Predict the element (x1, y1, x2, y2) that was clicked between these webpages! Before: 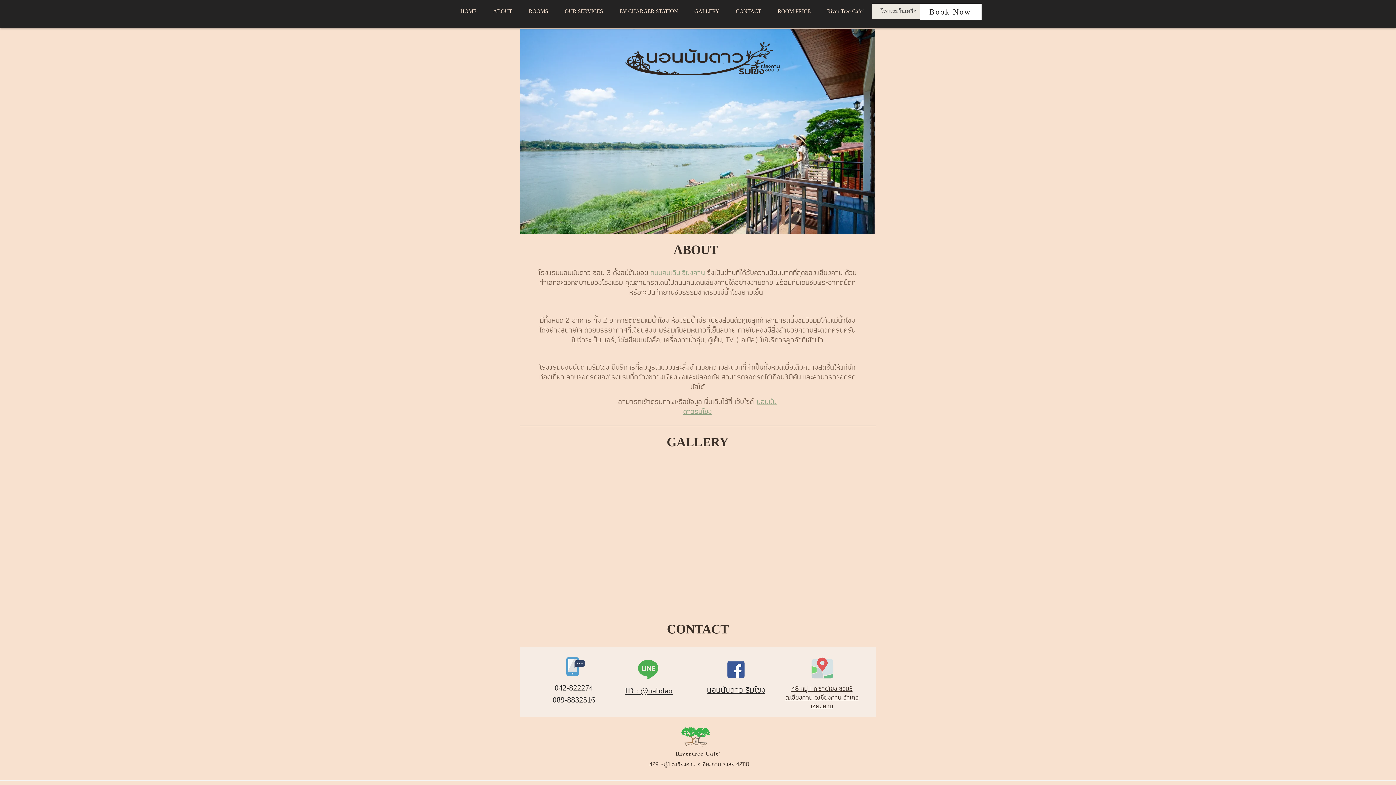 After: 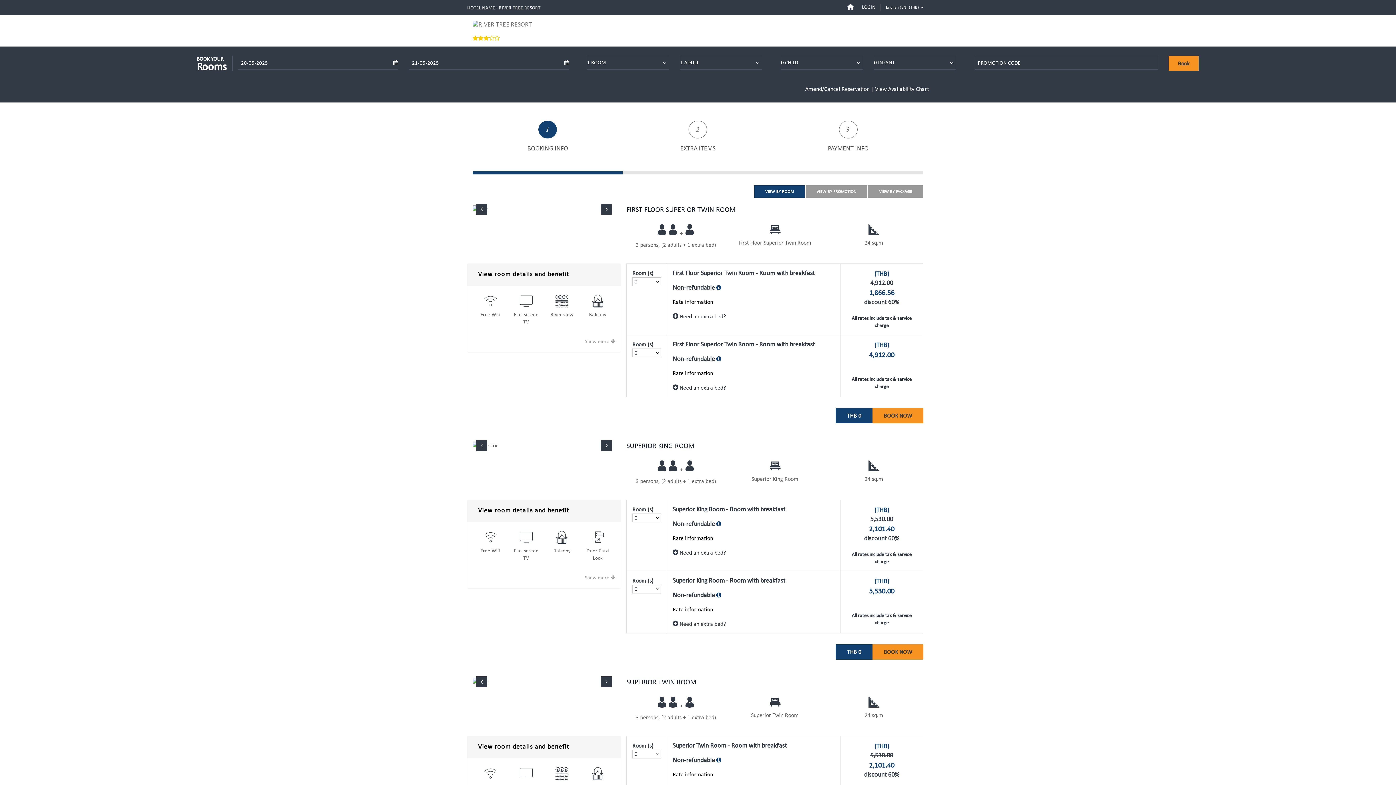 Action: label: ROOM PRICE bbox: (769, 3, 818, 18)